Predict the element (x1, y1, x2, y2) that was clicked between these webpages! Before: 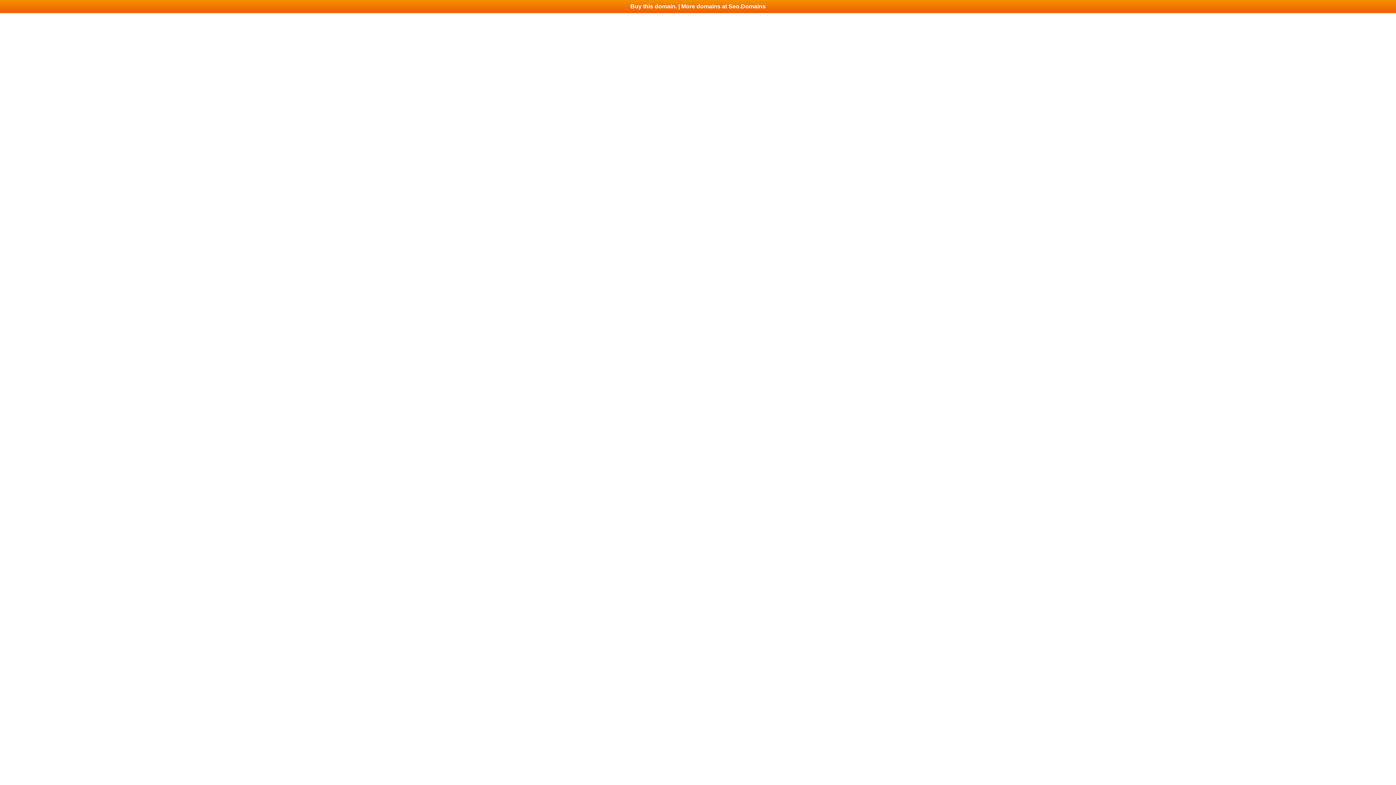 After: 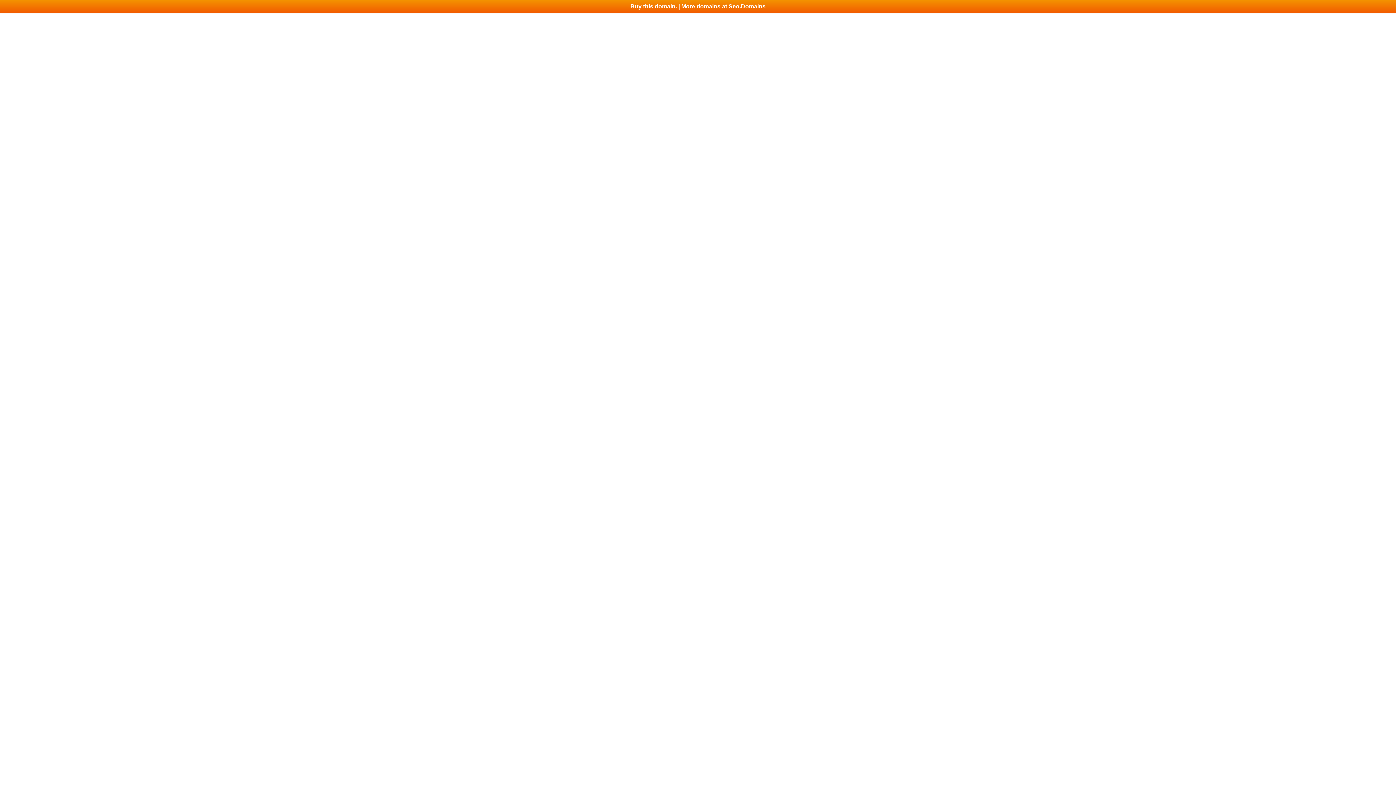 Action: bbox: (0, 0, 1396, 13) label: Buy this domain. | More domains at Seo.Domains